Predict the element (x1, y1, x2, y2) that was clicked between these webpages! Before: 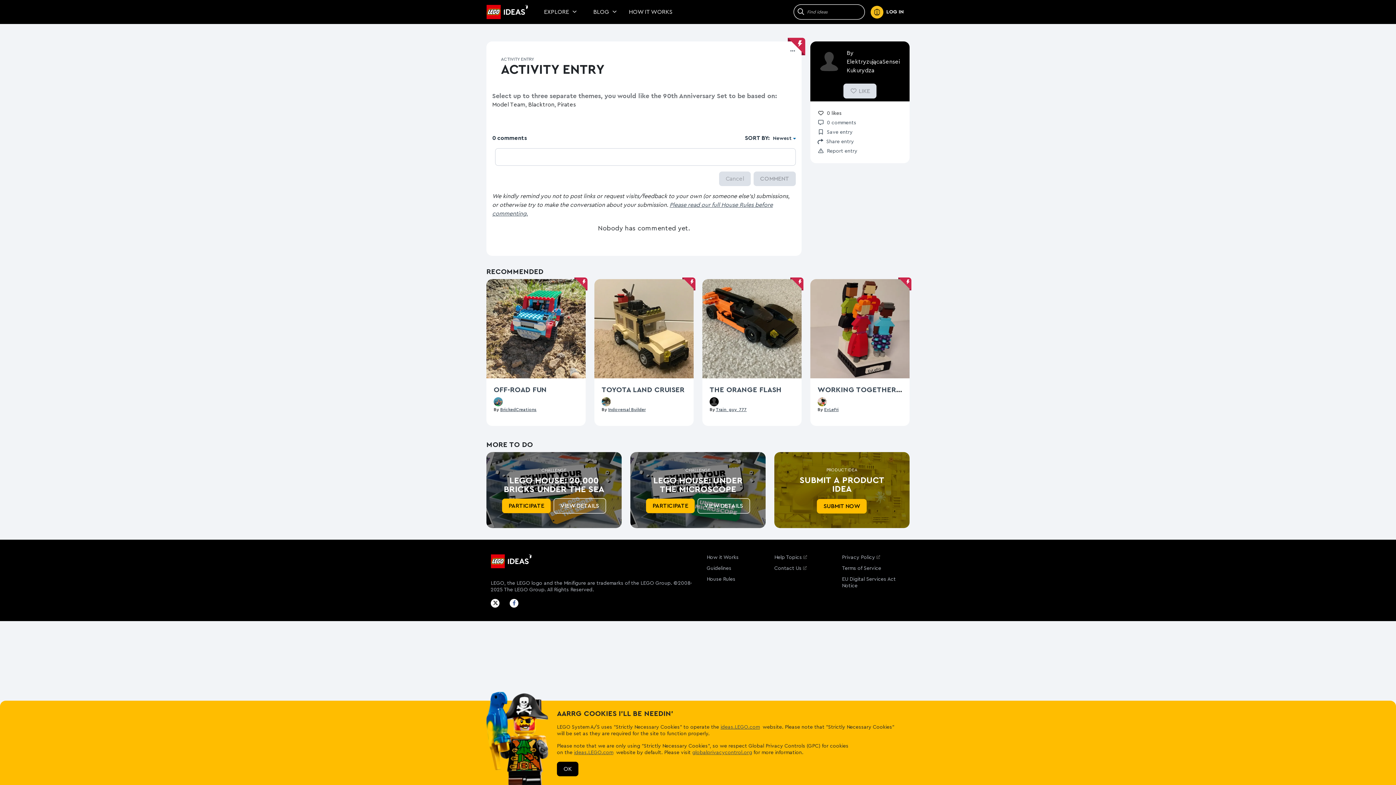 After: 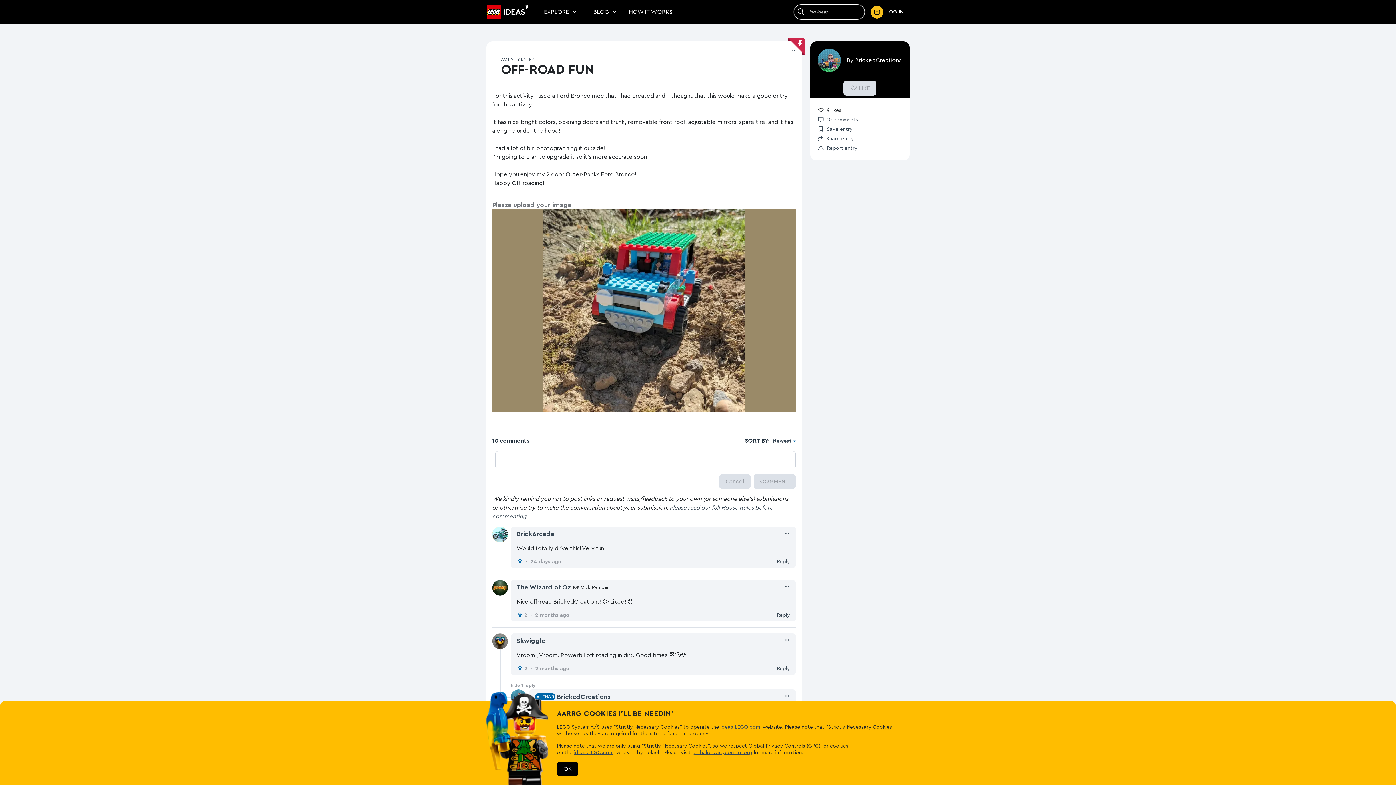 Action: label: View Off-Road Fun bbox: (486, 325, 585, 331)